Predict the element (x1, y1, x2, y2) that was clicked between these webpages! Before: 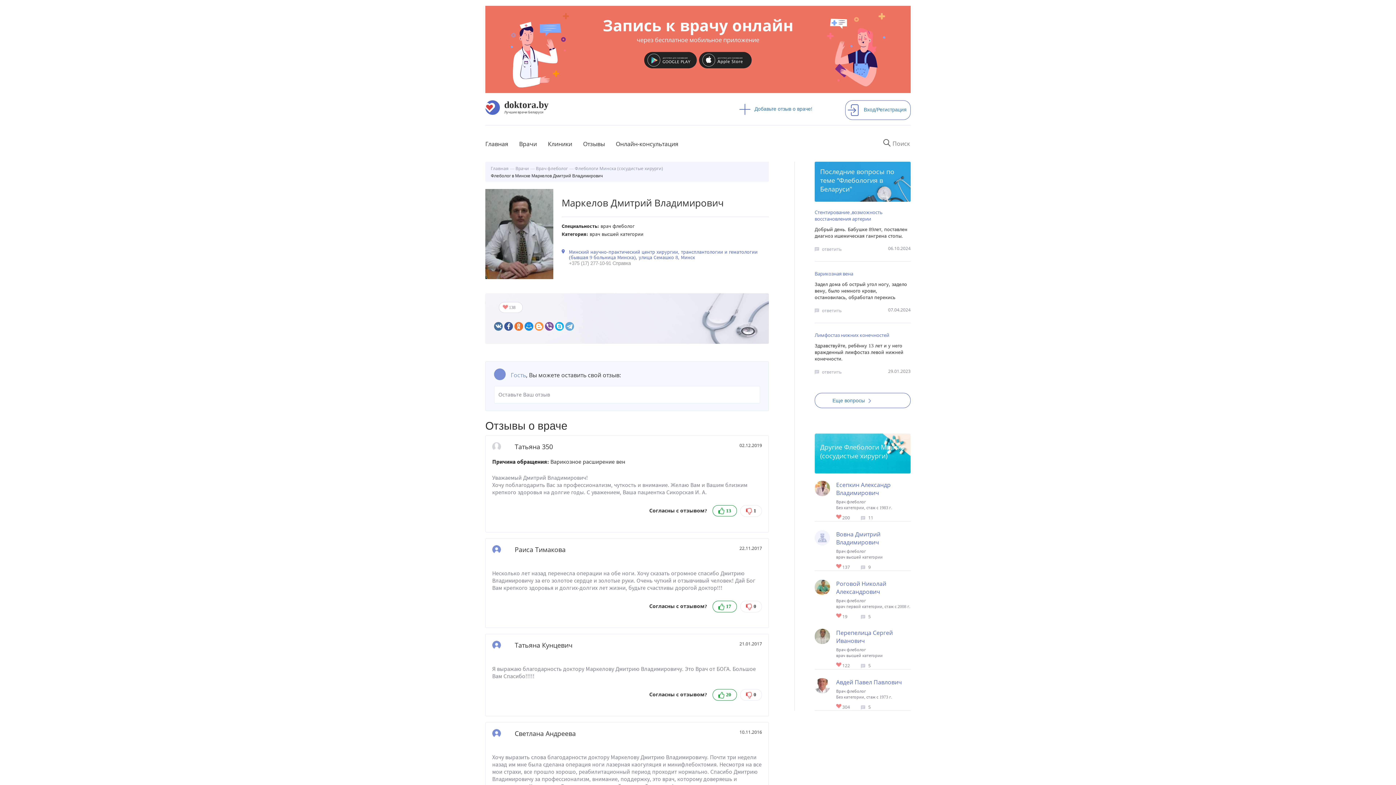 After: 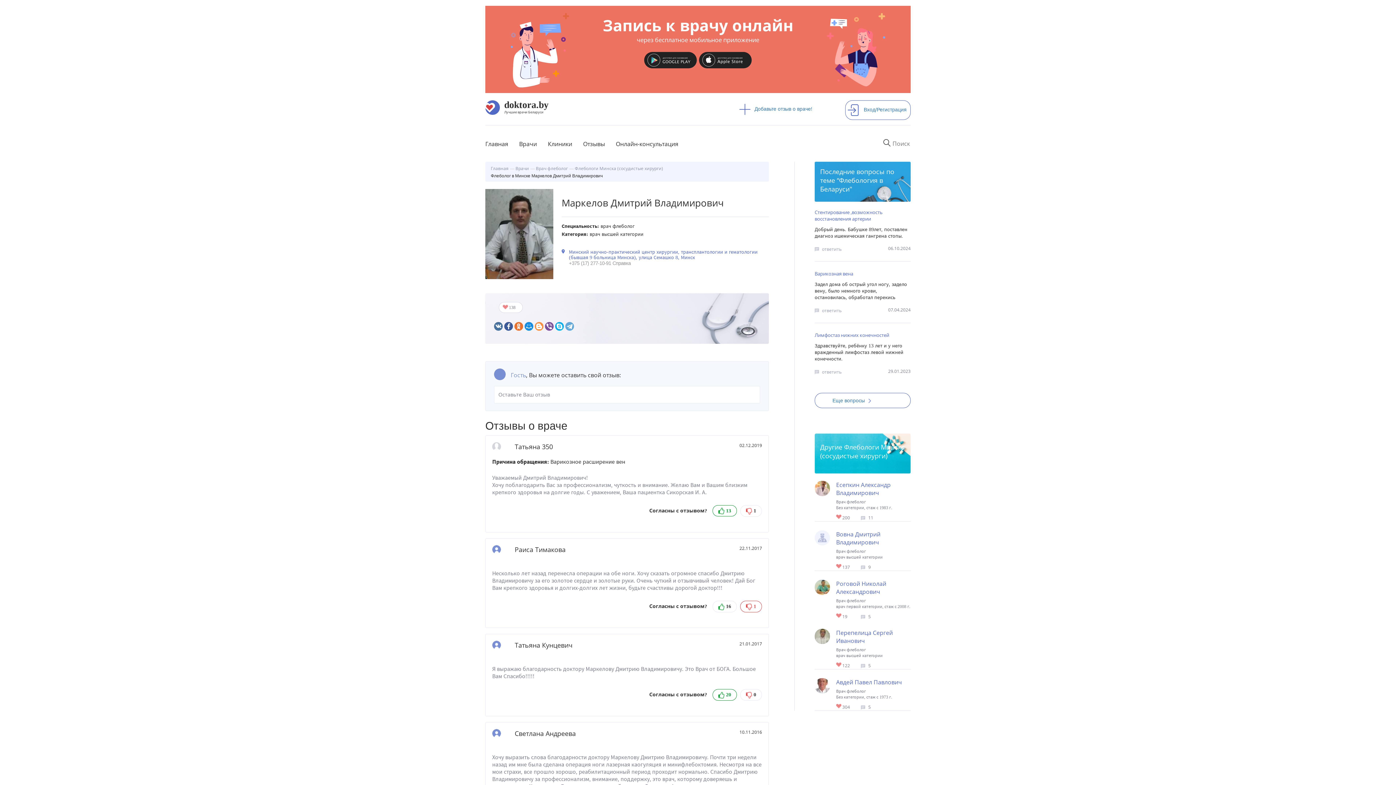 Action: bbox: (746, 603, 753, 609) label:  